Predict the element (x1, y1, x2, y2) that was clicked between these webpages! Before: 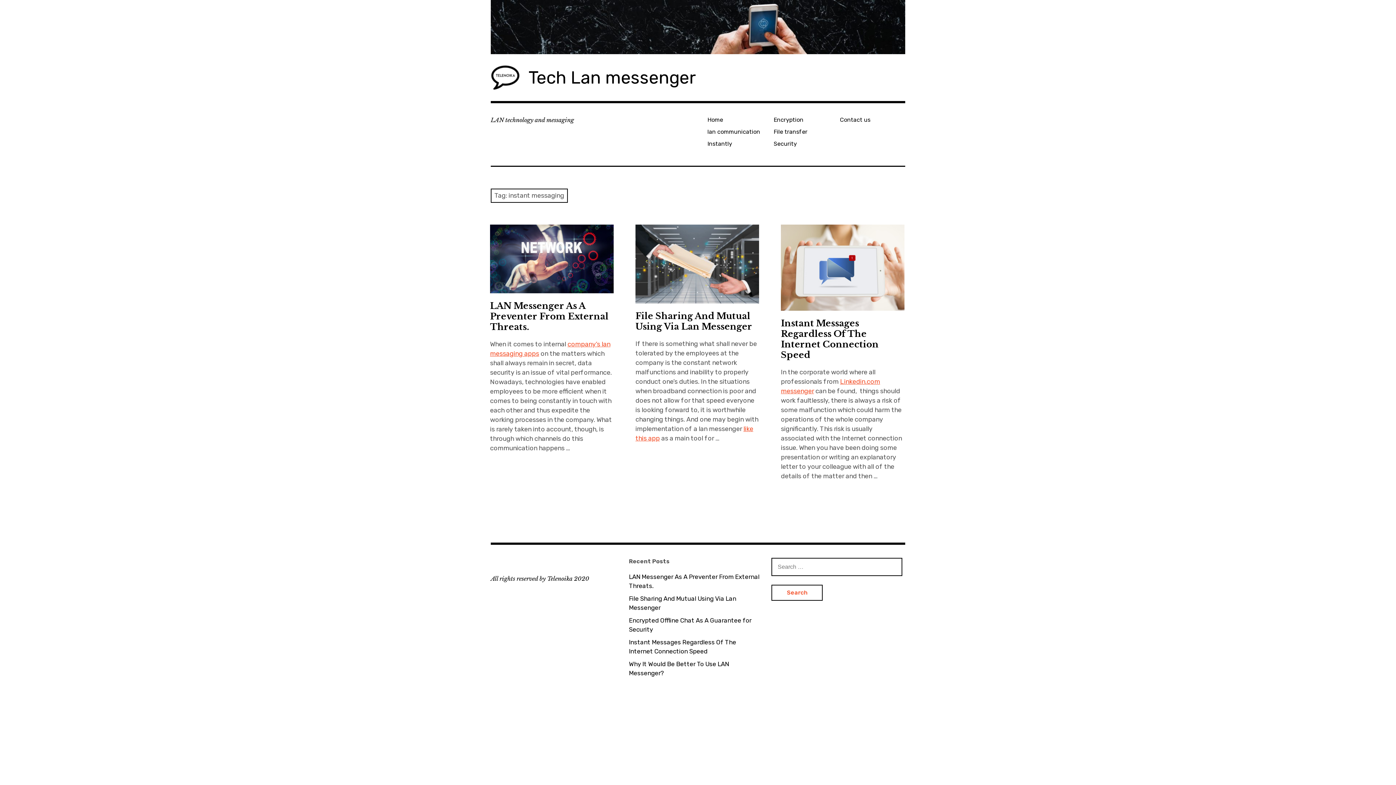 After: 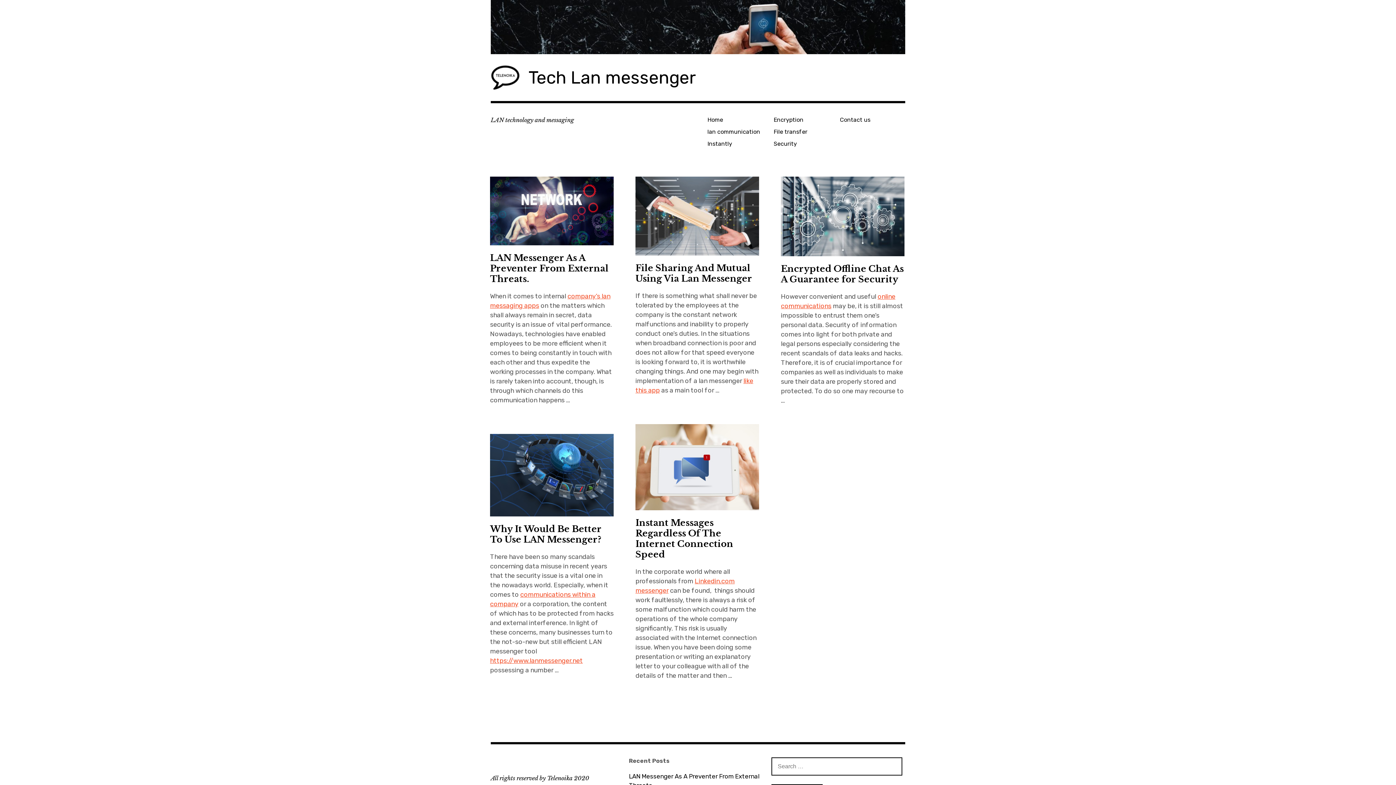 Action: bbox: (490, 0, 905, 54)